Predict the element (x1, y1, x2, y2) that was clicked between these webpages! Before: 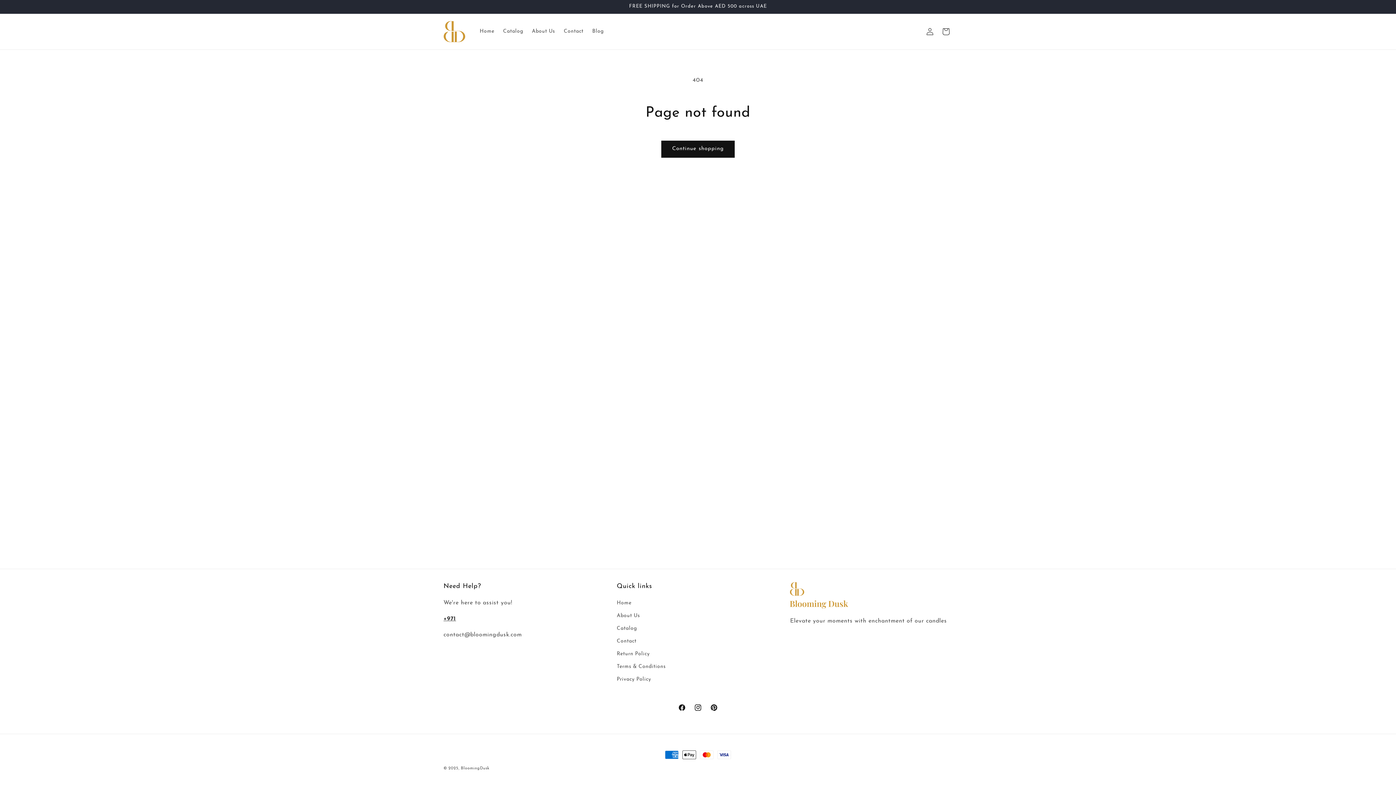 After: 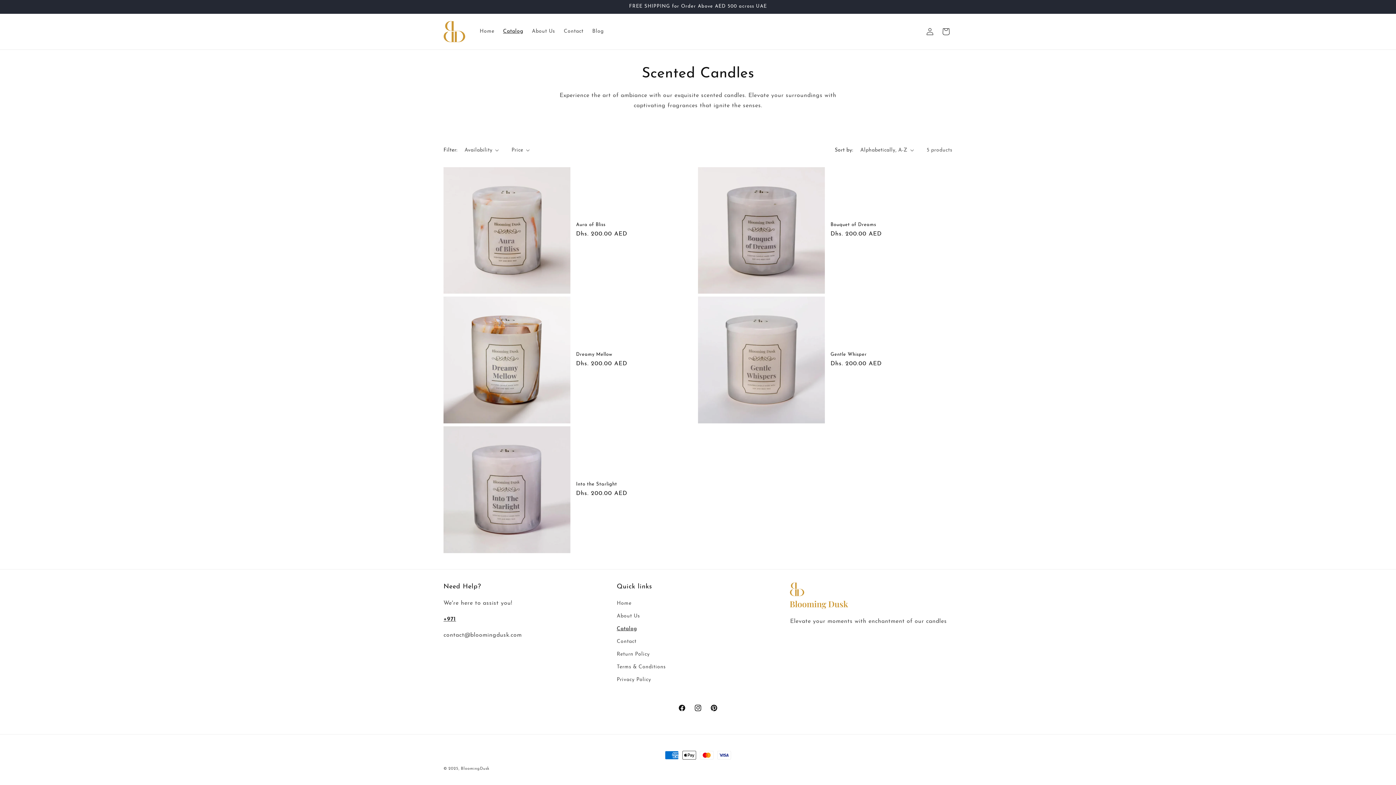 Action: bbox: (498, 23, 527, 39) label: Catalog